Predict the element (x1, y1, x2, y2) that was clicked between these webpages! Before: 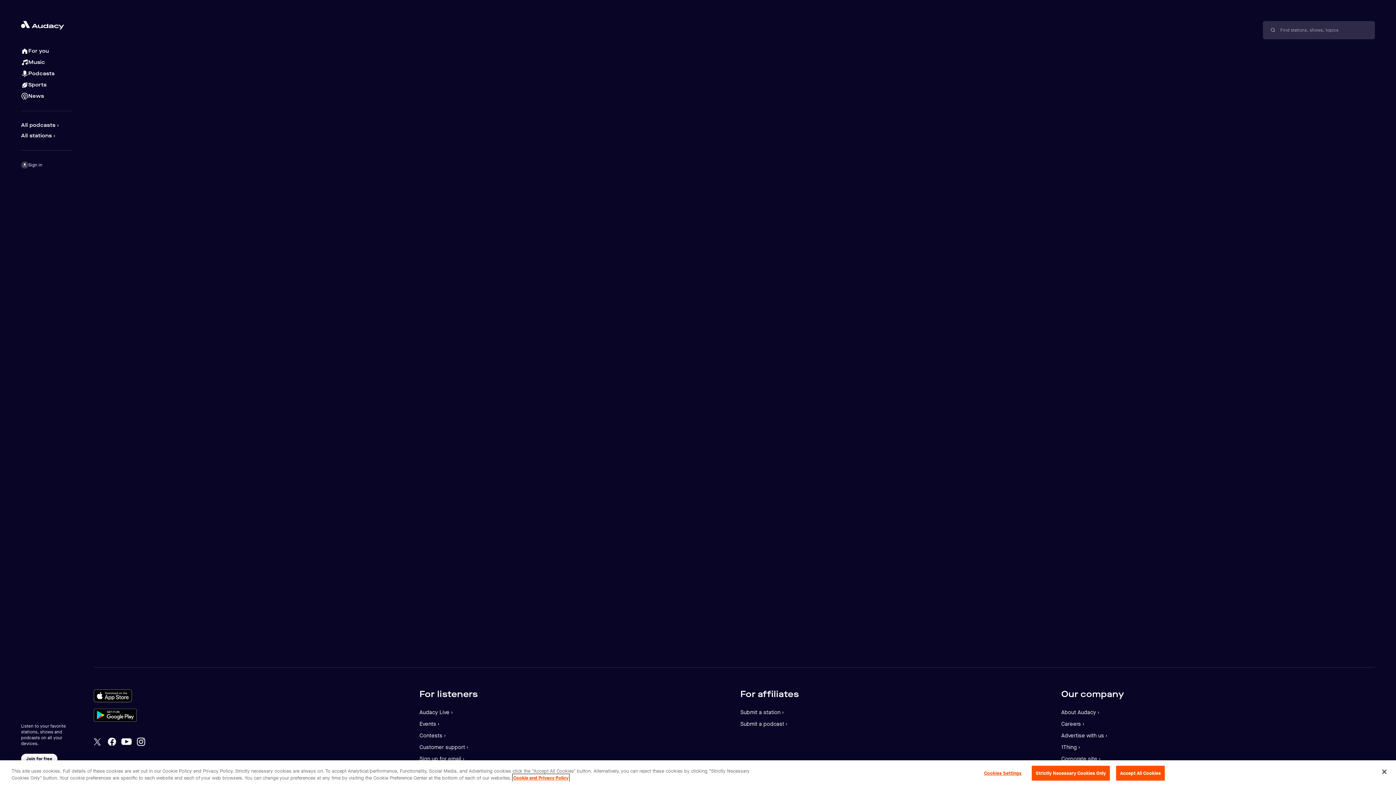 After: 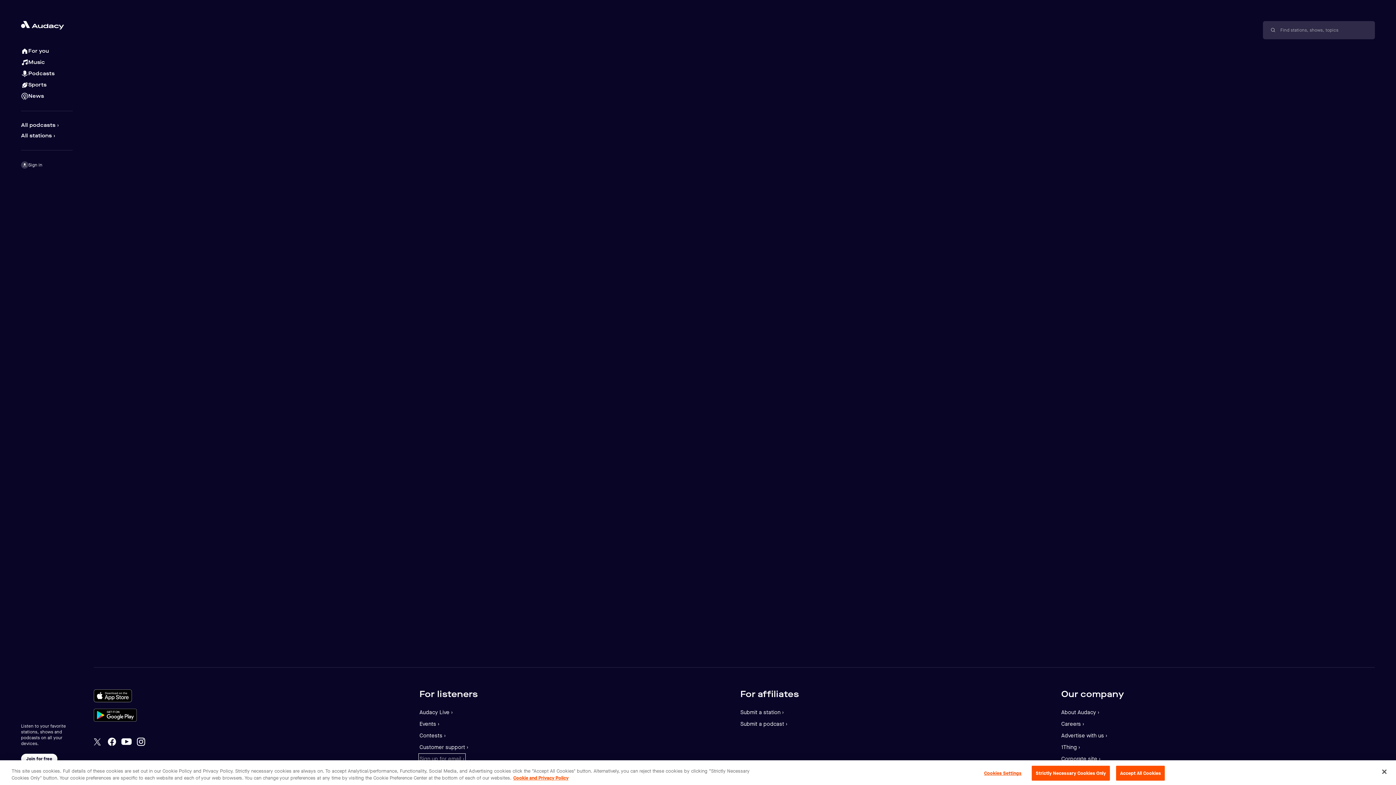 Action: label: Sign up for email › bbox: (419, 754, 464, 763)